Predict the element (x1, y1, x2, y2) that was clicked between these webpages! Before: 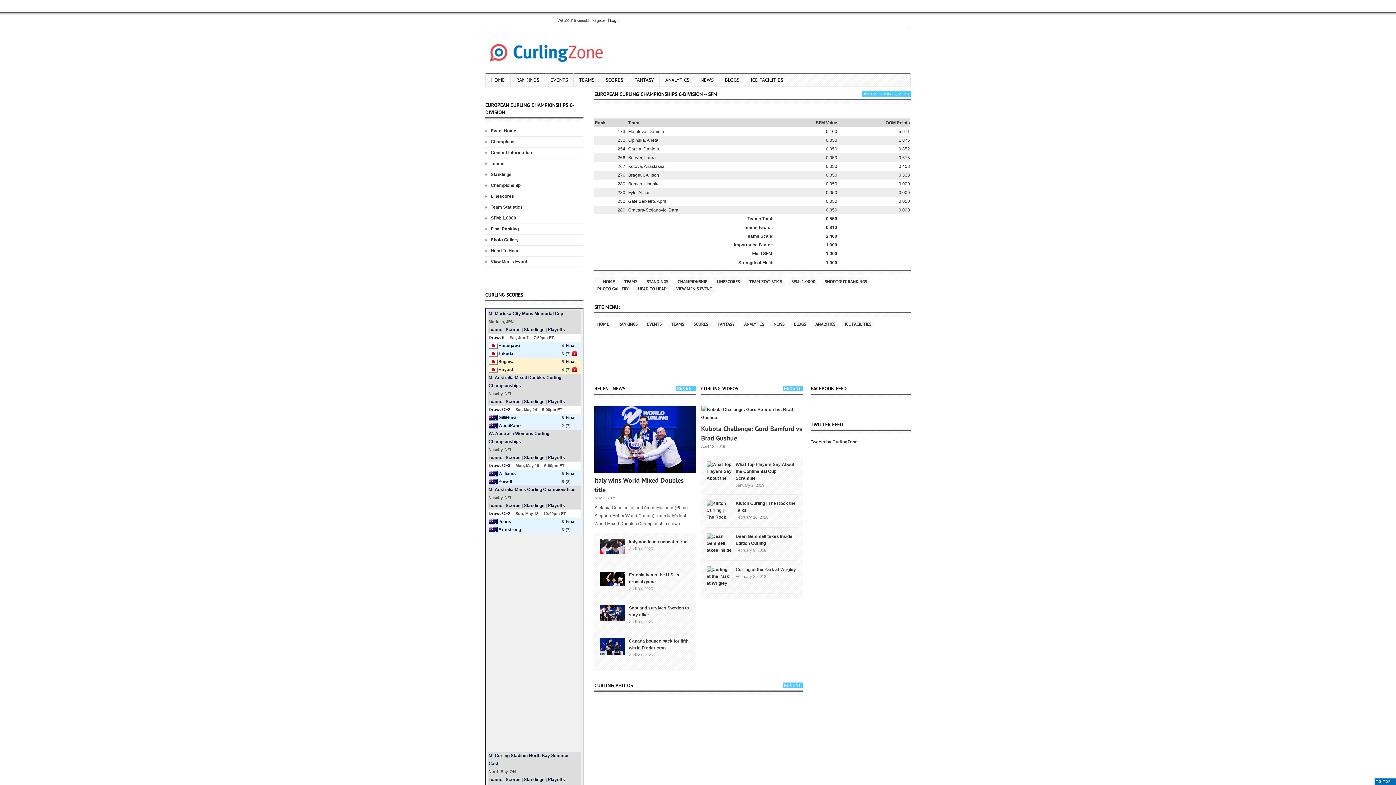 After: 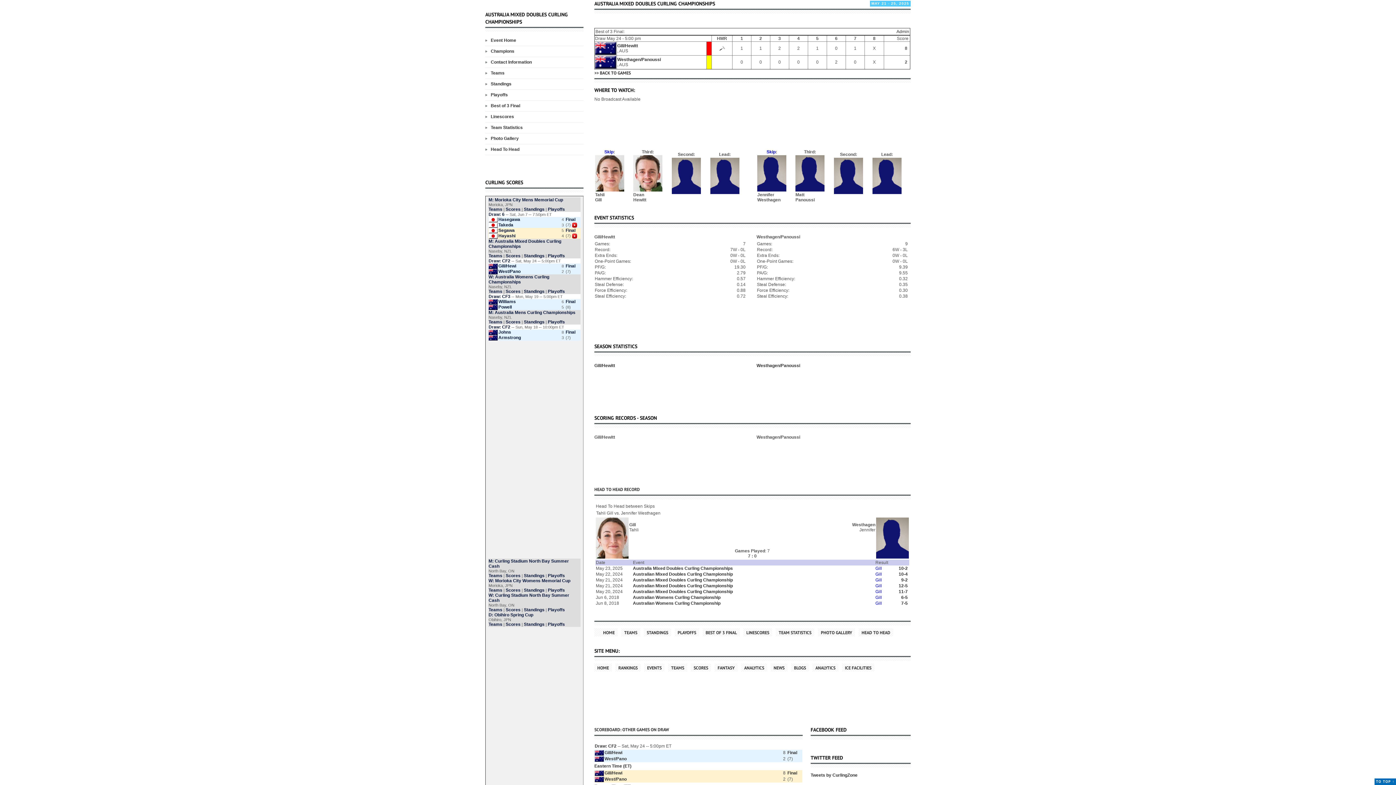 Action: bbox: (498, 422, 520, 429) label: West/Pano